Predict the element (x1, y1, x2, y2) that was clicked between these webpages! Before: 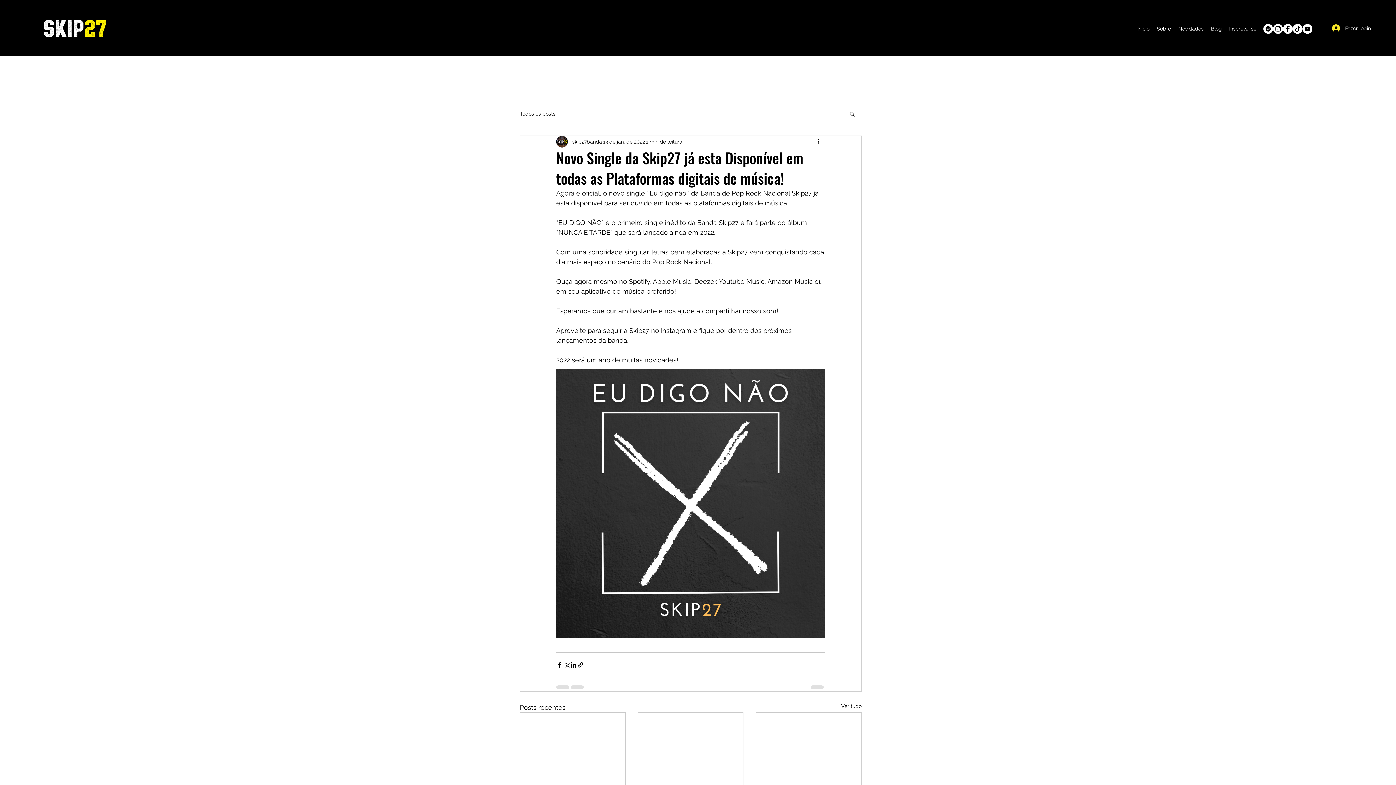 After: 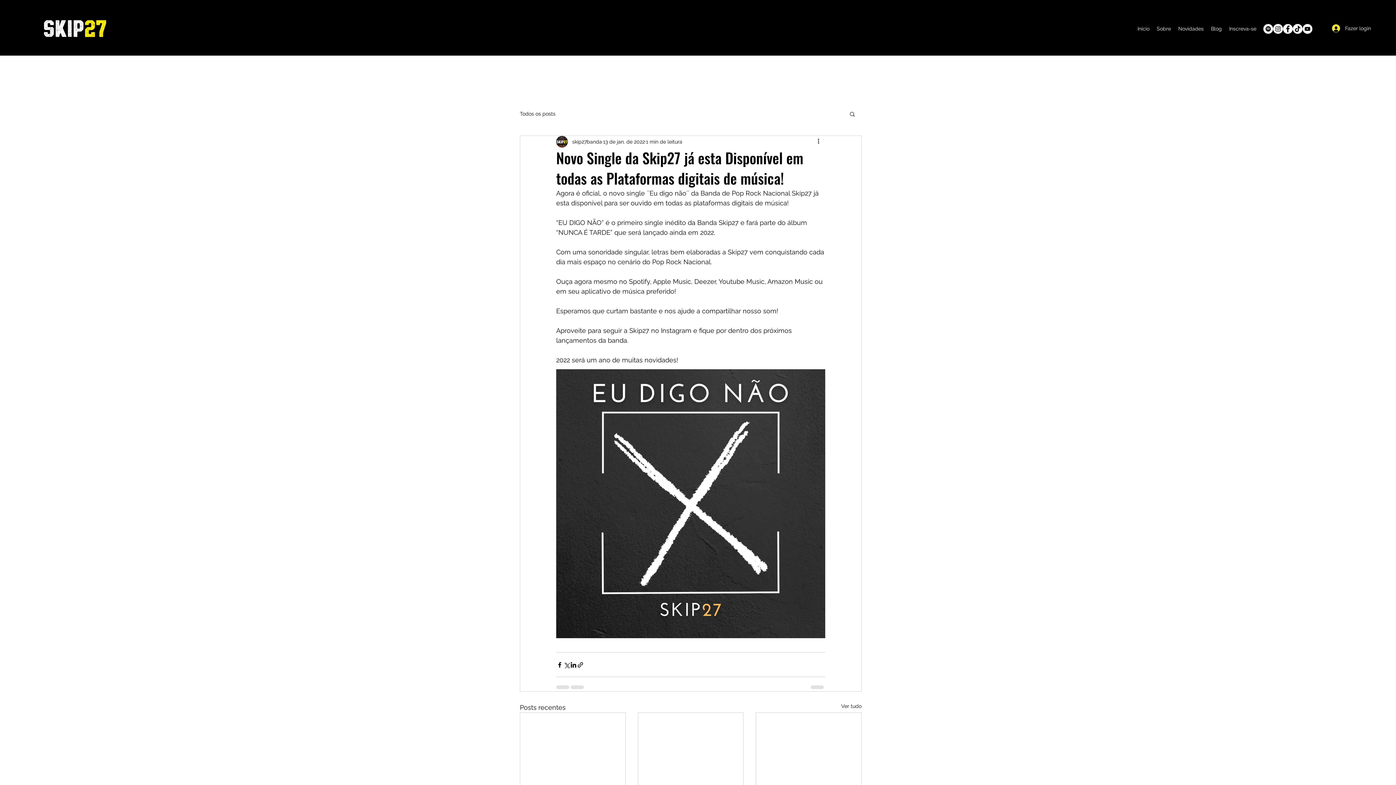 Action: bbox: (1273, 24, 1283, 33) label: Instagram